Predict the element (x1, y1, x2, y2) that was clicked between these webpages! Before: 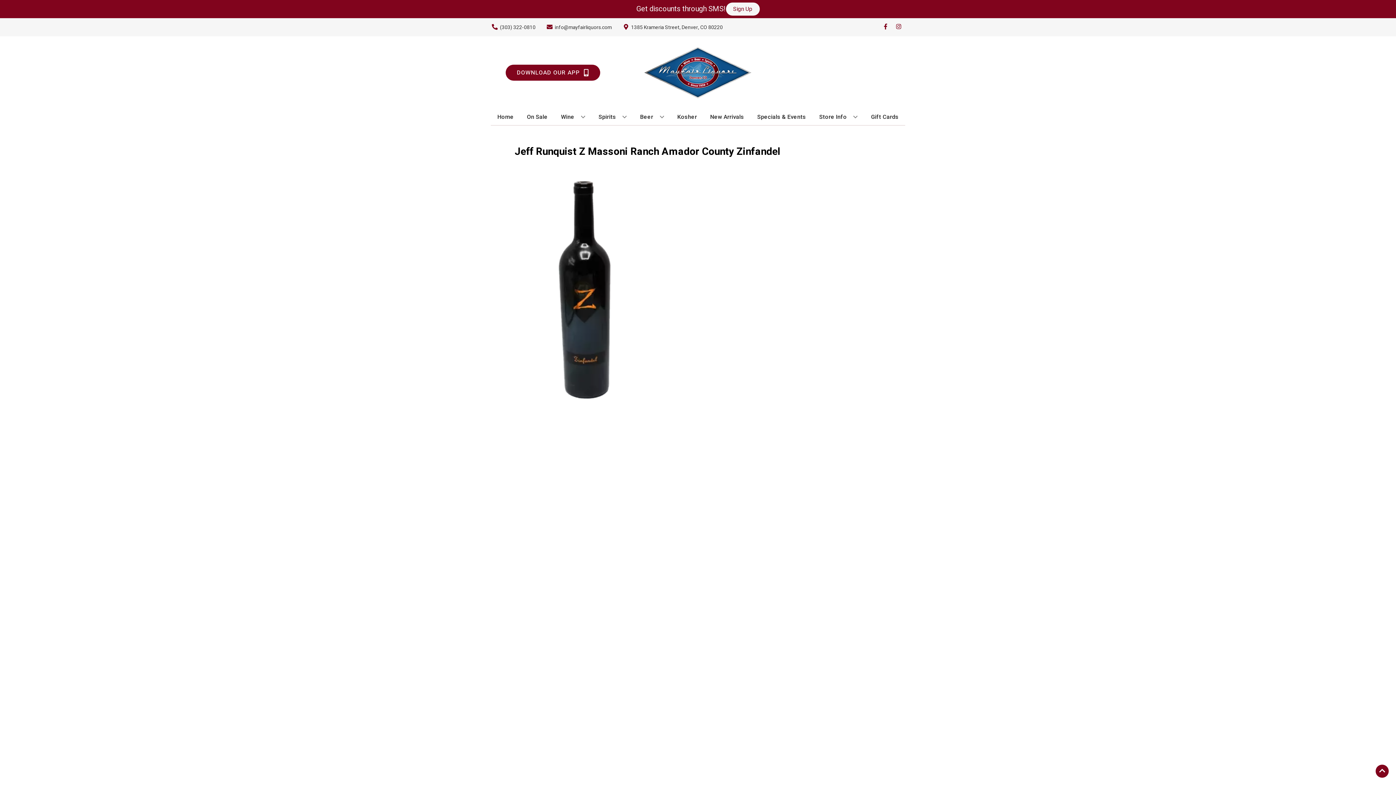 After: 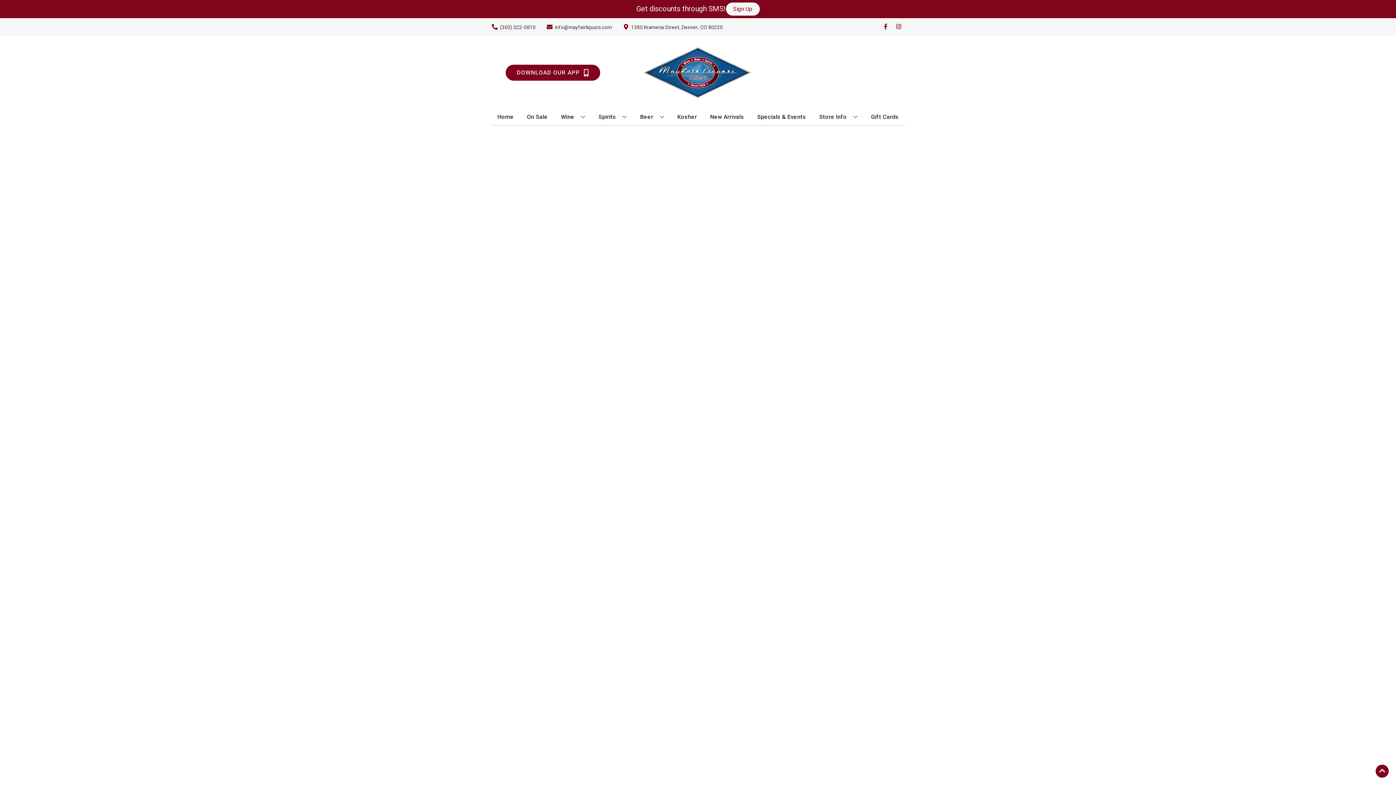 Action: label: Kosher bbox: (674, 109, 700, 125)